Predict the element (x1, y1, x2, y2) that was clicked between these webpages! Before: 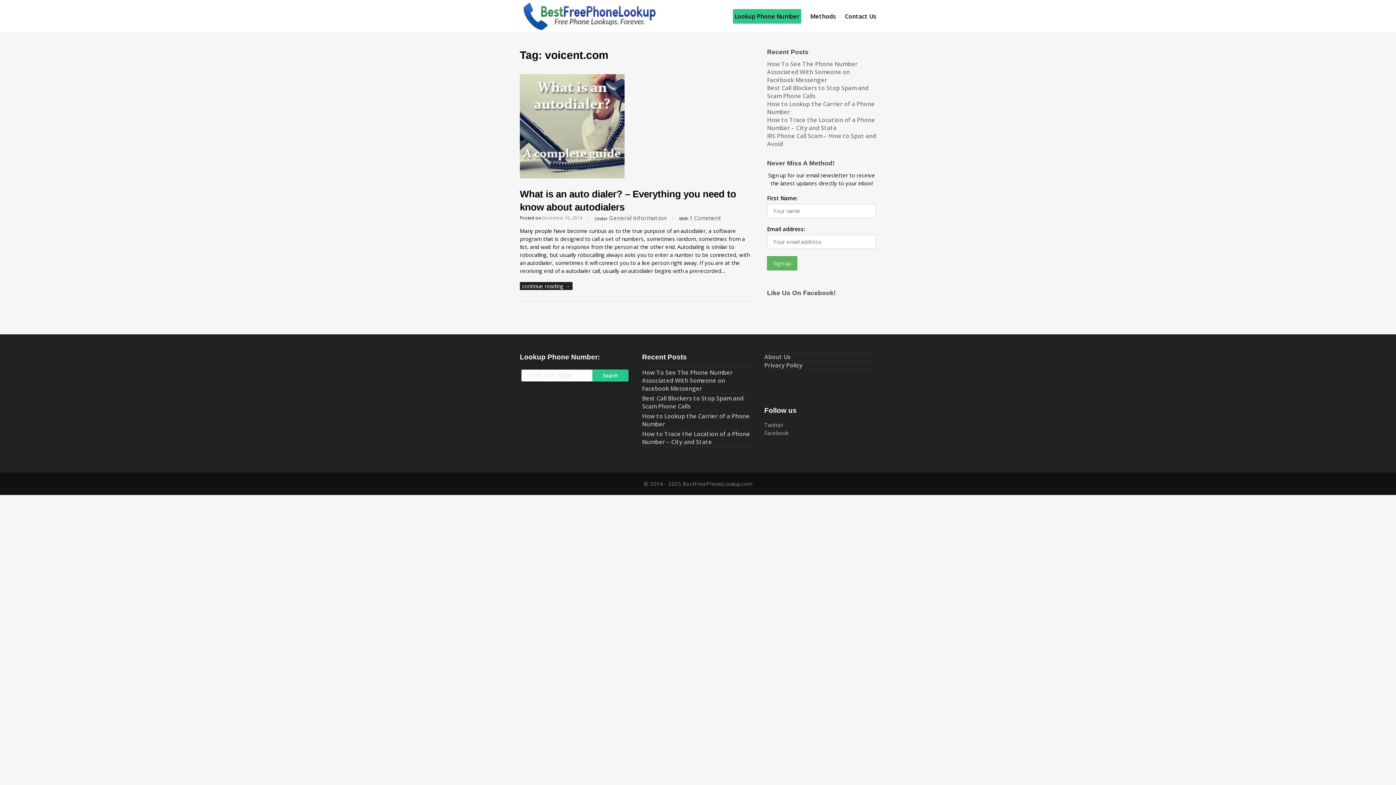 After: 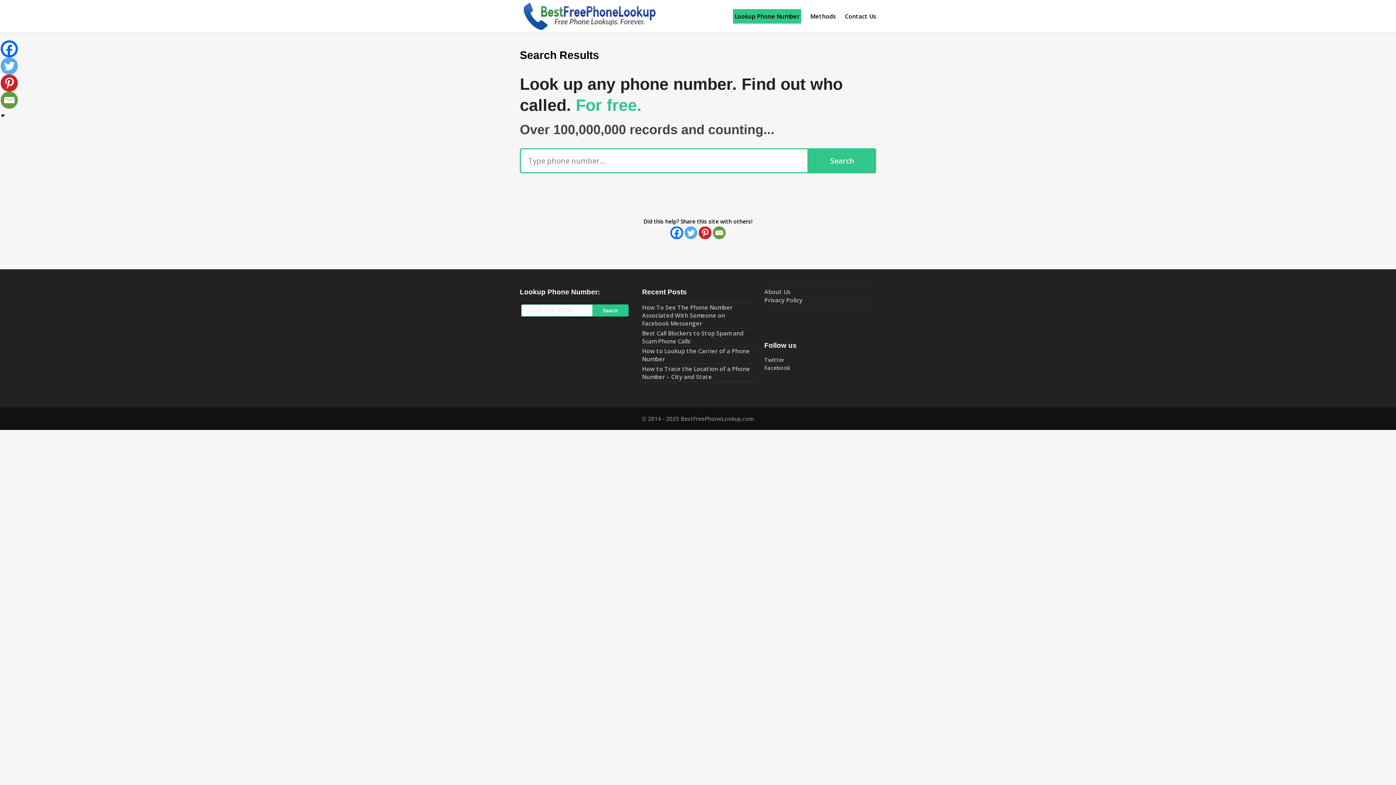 Action: bbox: (520, 378, 631, 385)